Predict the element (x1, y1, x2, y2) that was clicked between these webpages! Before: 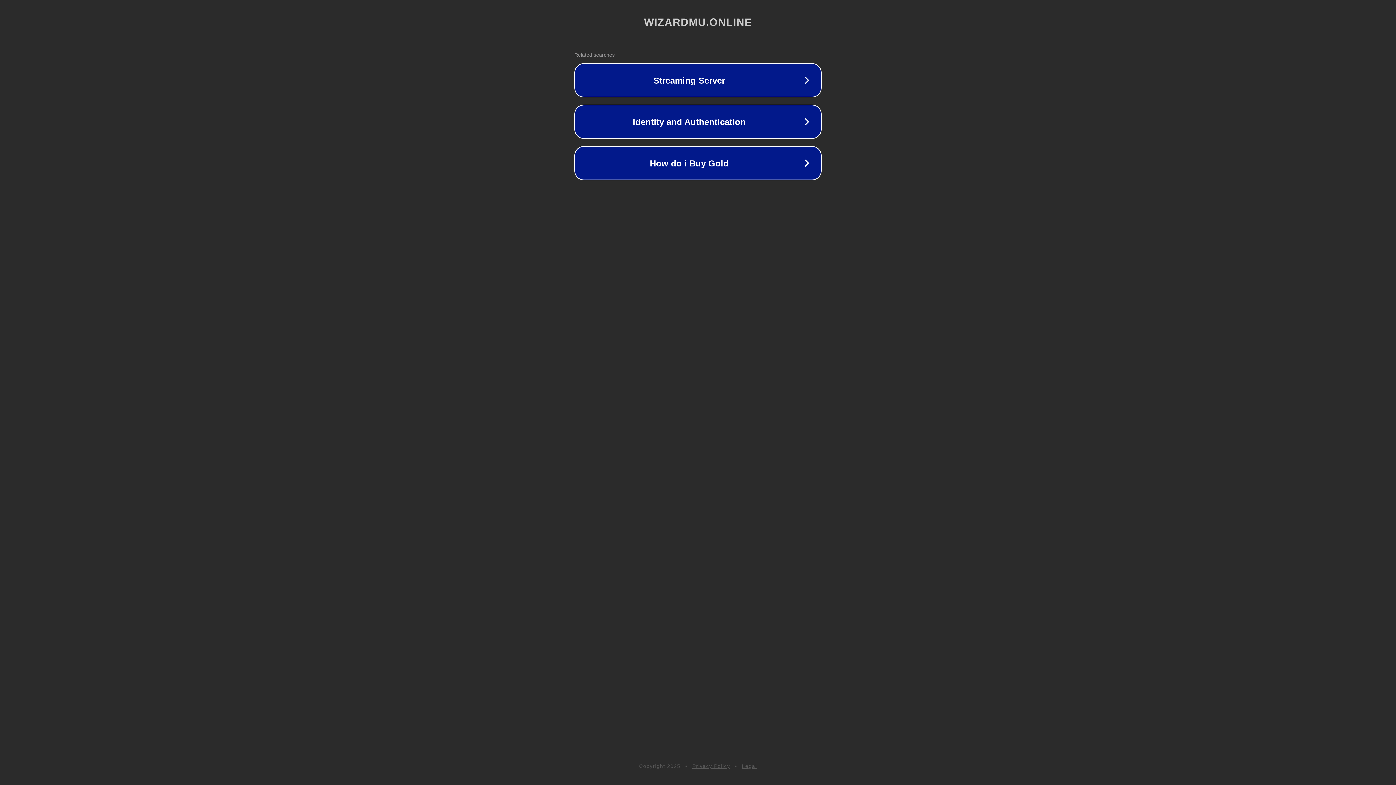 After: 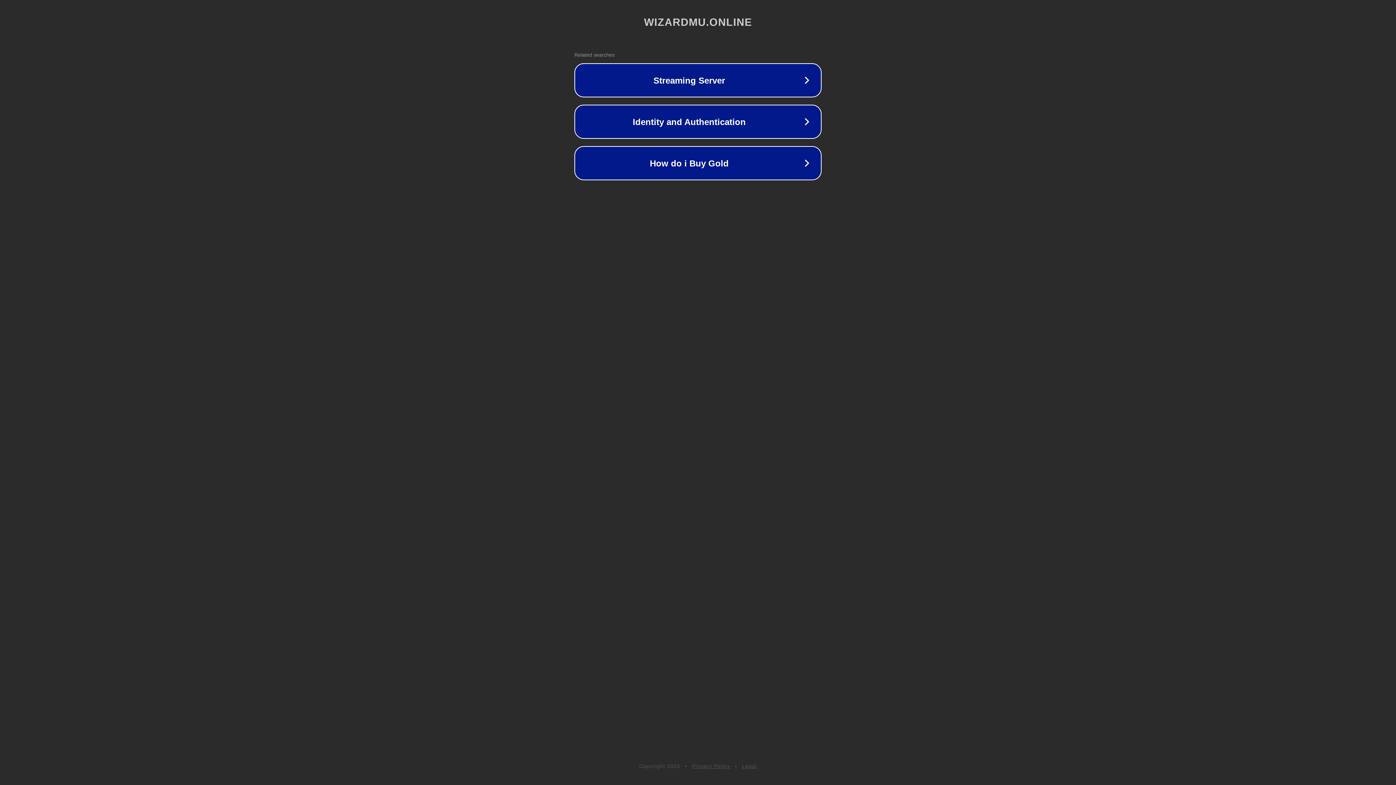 Action: label: Privacy Policy bbox: (692, 763, 730, 769)